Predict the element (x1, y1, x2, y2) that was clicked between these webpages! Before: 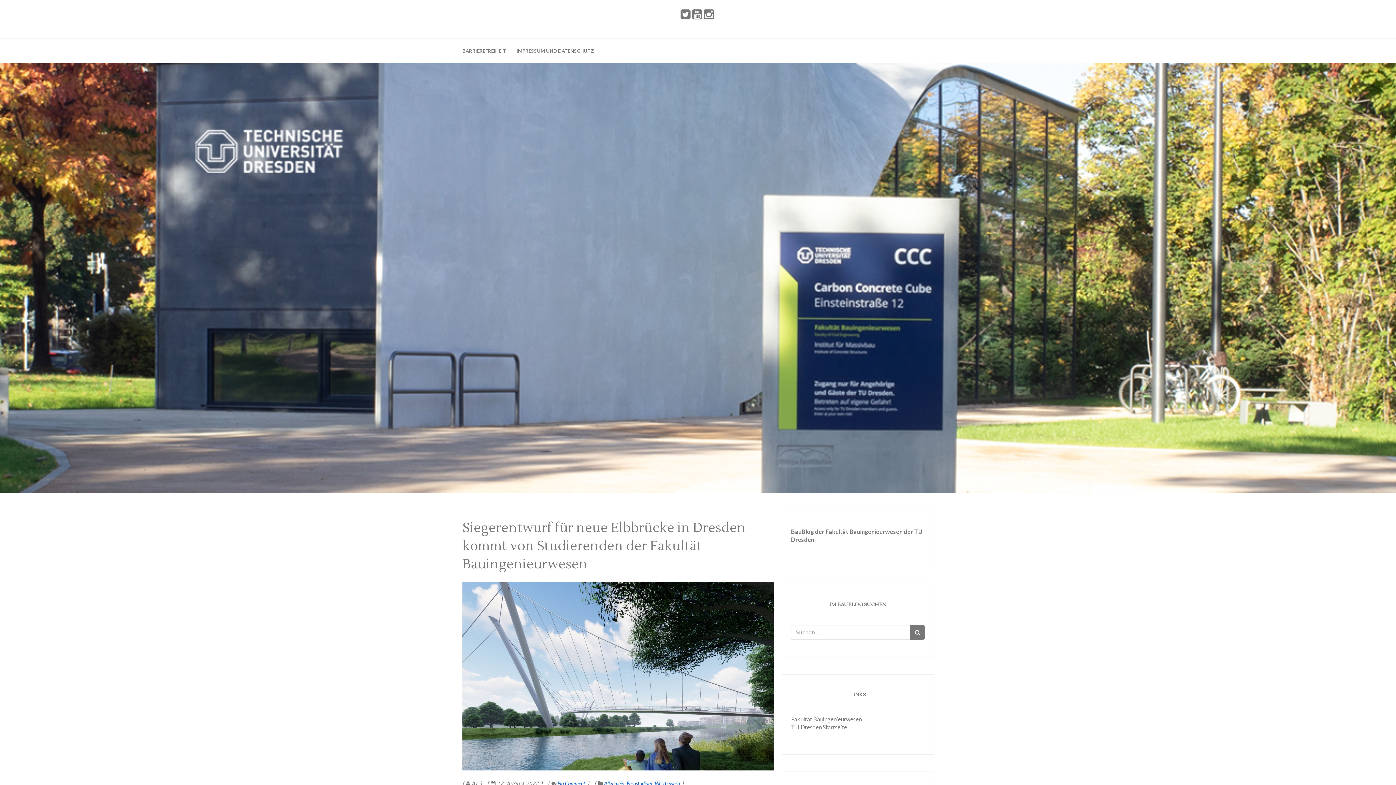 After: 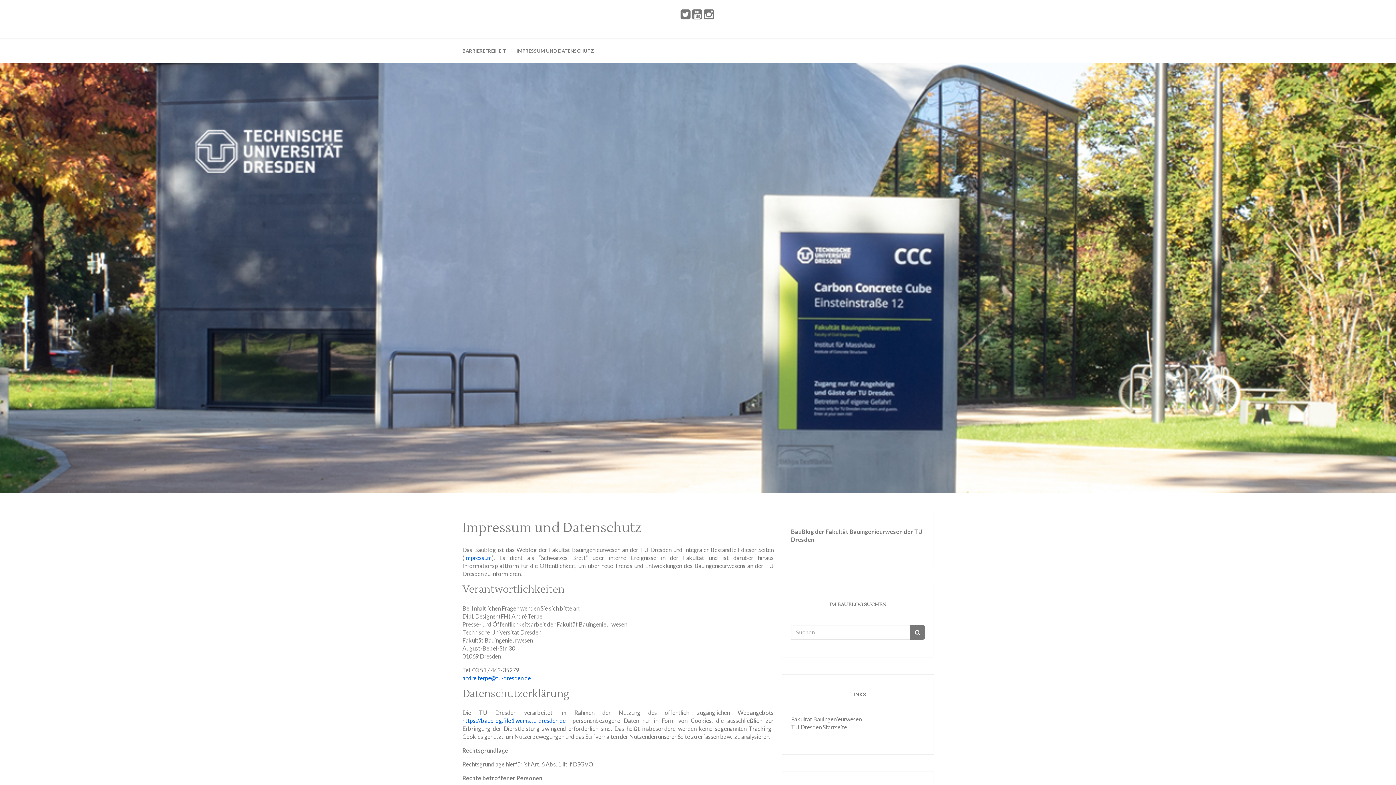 Action: bbox: (516, 47, 594, 54) label: IMPRESSUM UND DATENSCHUTZ